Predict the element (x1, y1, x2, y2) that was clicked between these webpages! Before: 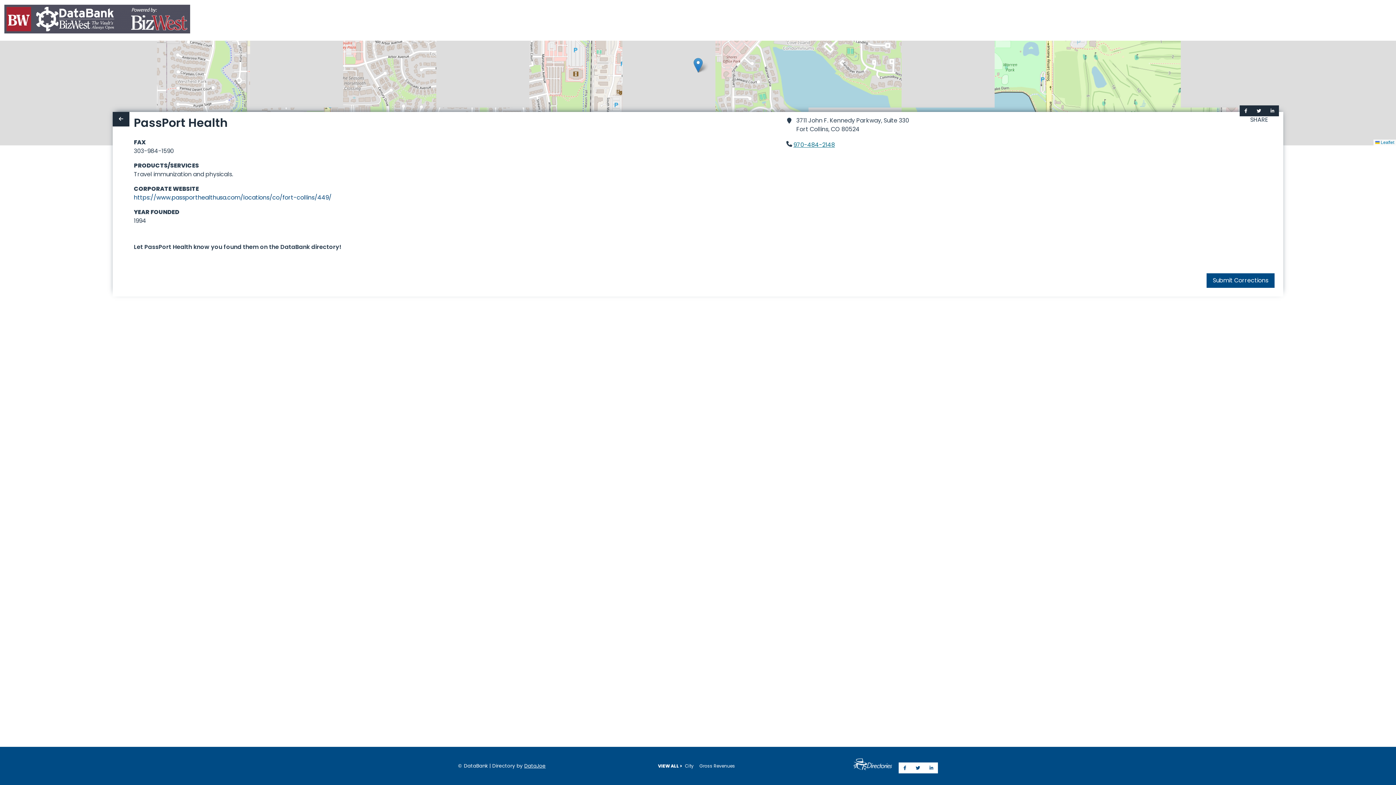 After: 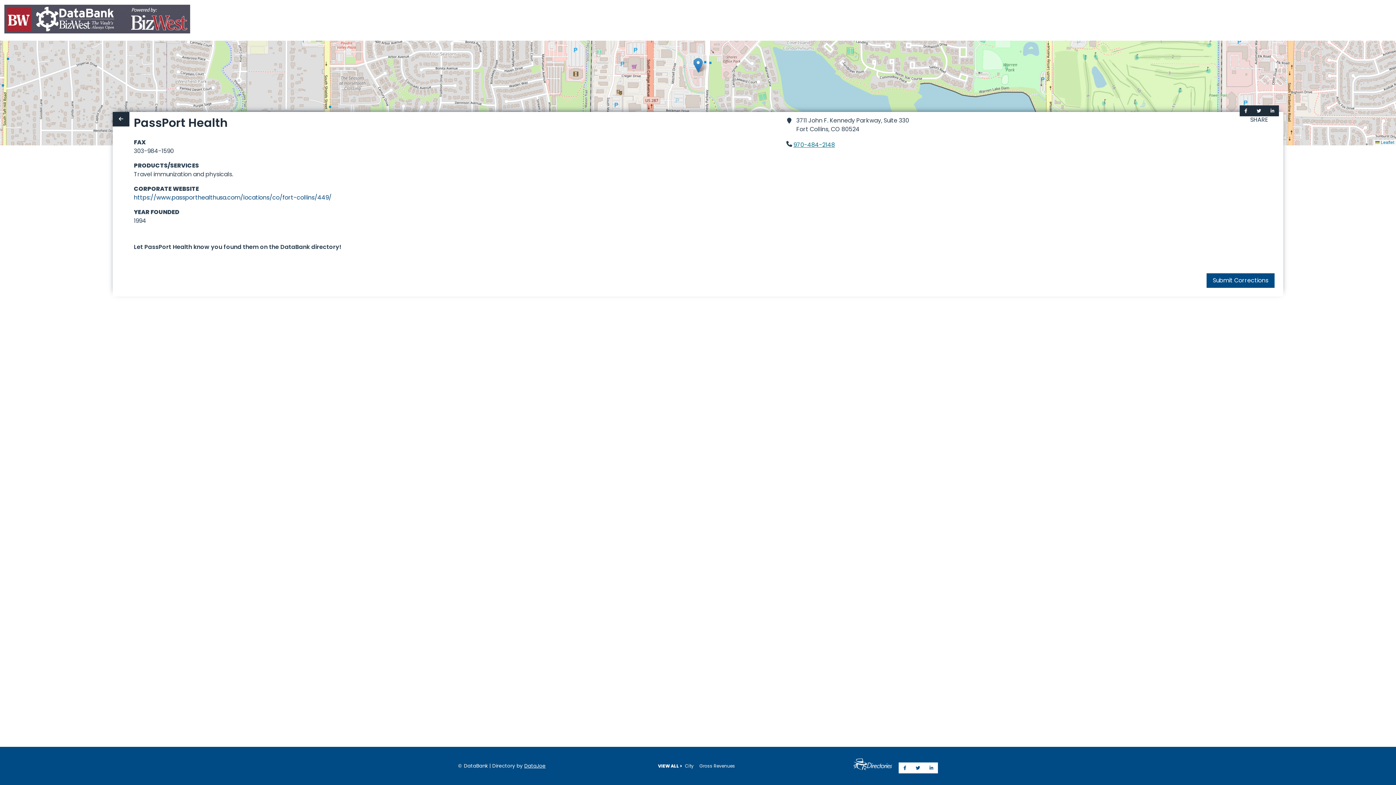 Action: bbox: (524, 762, 545, 769) label: DataJoe